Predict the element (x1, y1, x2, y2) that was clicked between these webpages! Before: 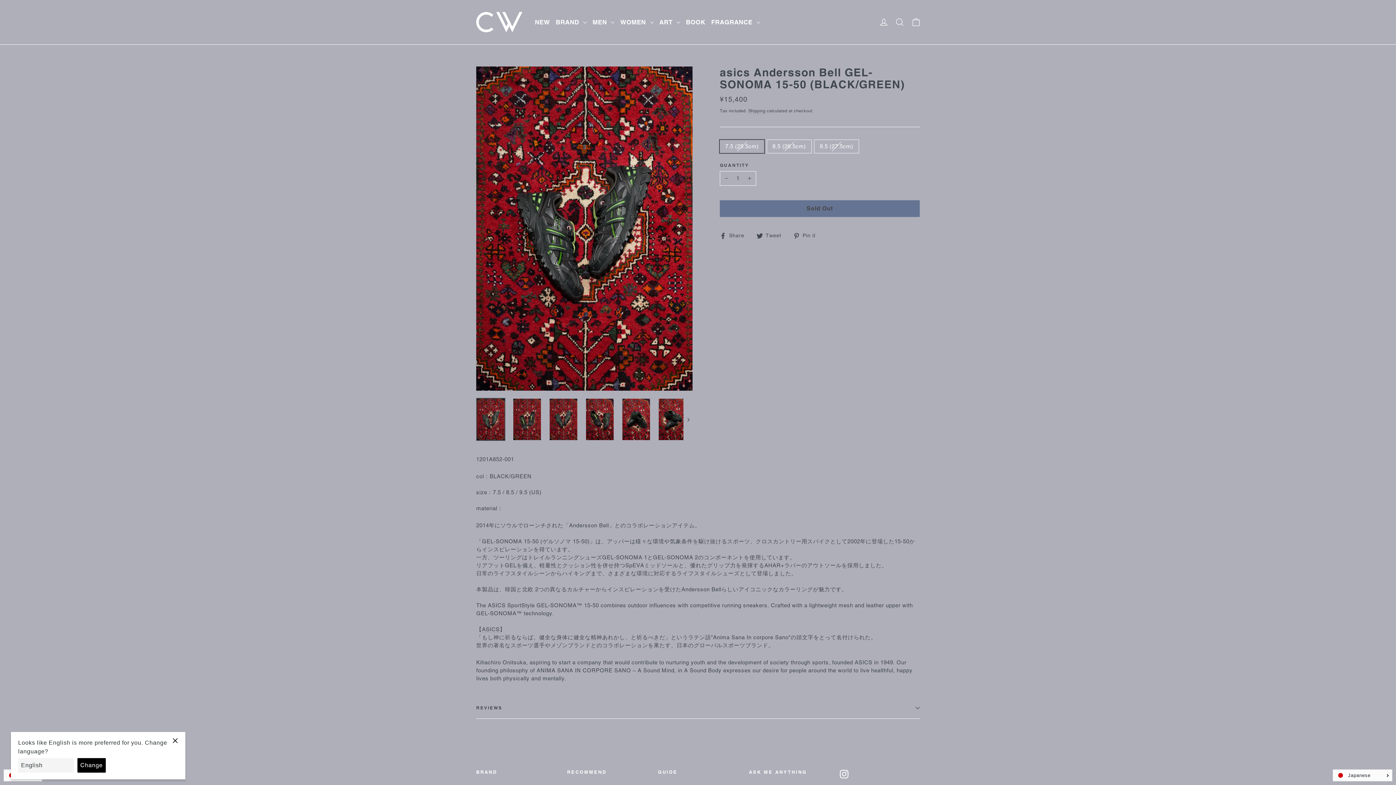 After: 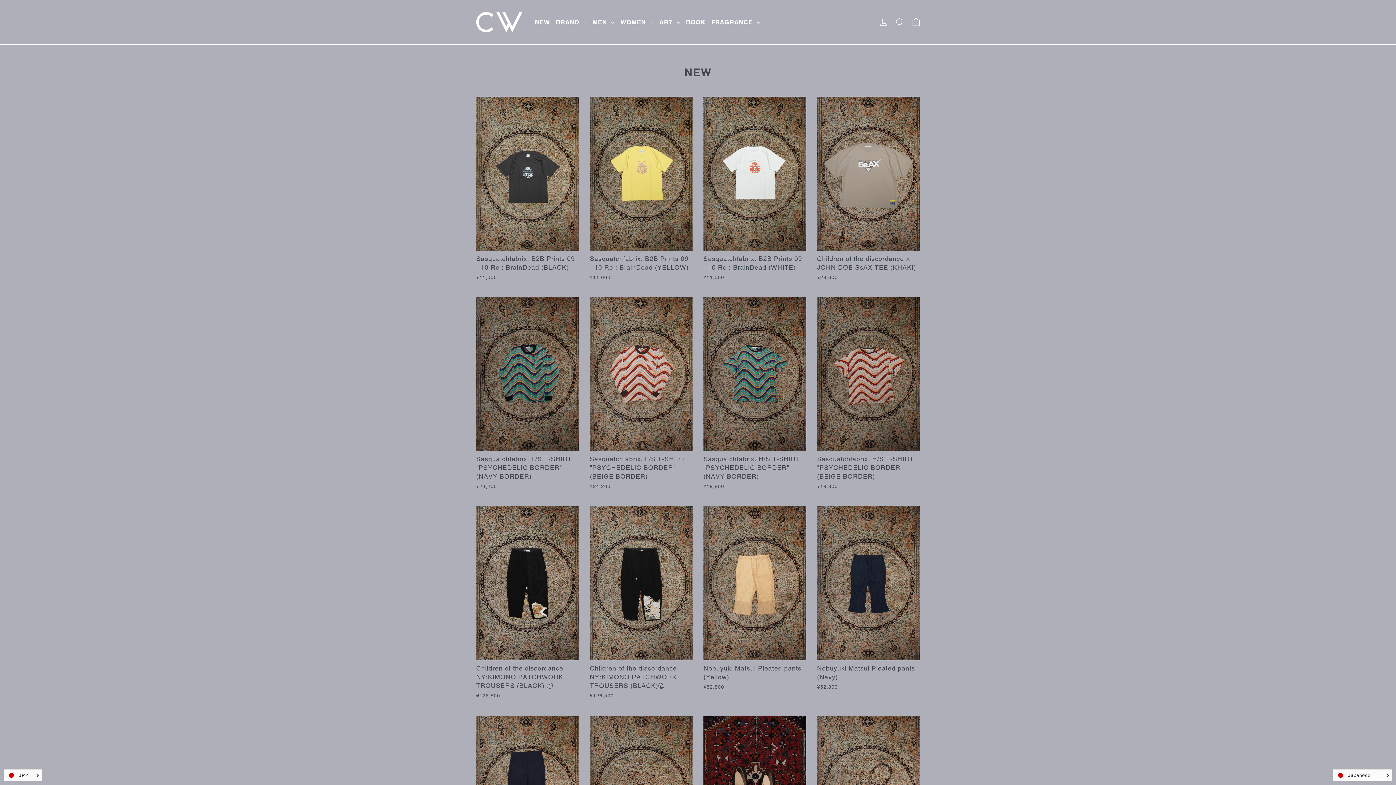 Action: bbox: (532, 15, 553, 29) label: NEW